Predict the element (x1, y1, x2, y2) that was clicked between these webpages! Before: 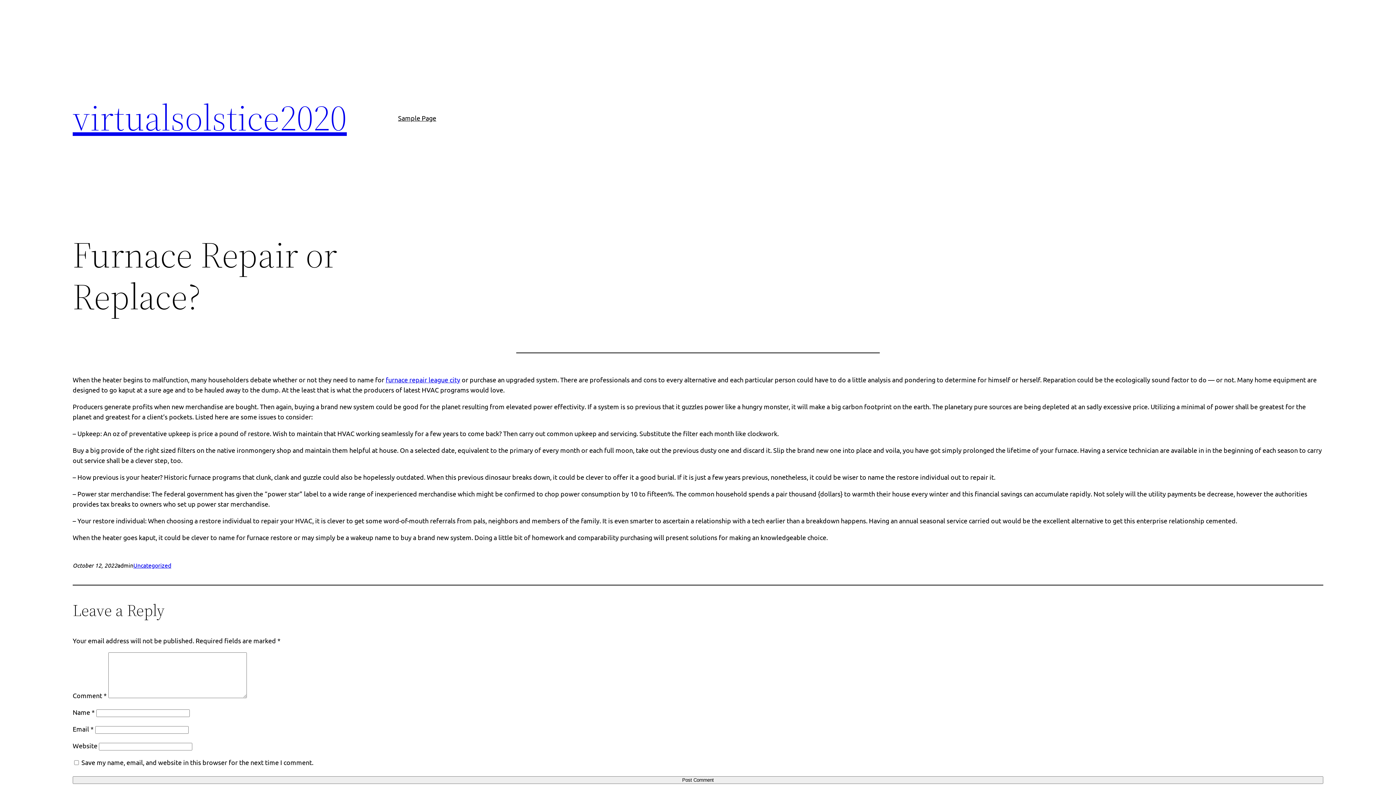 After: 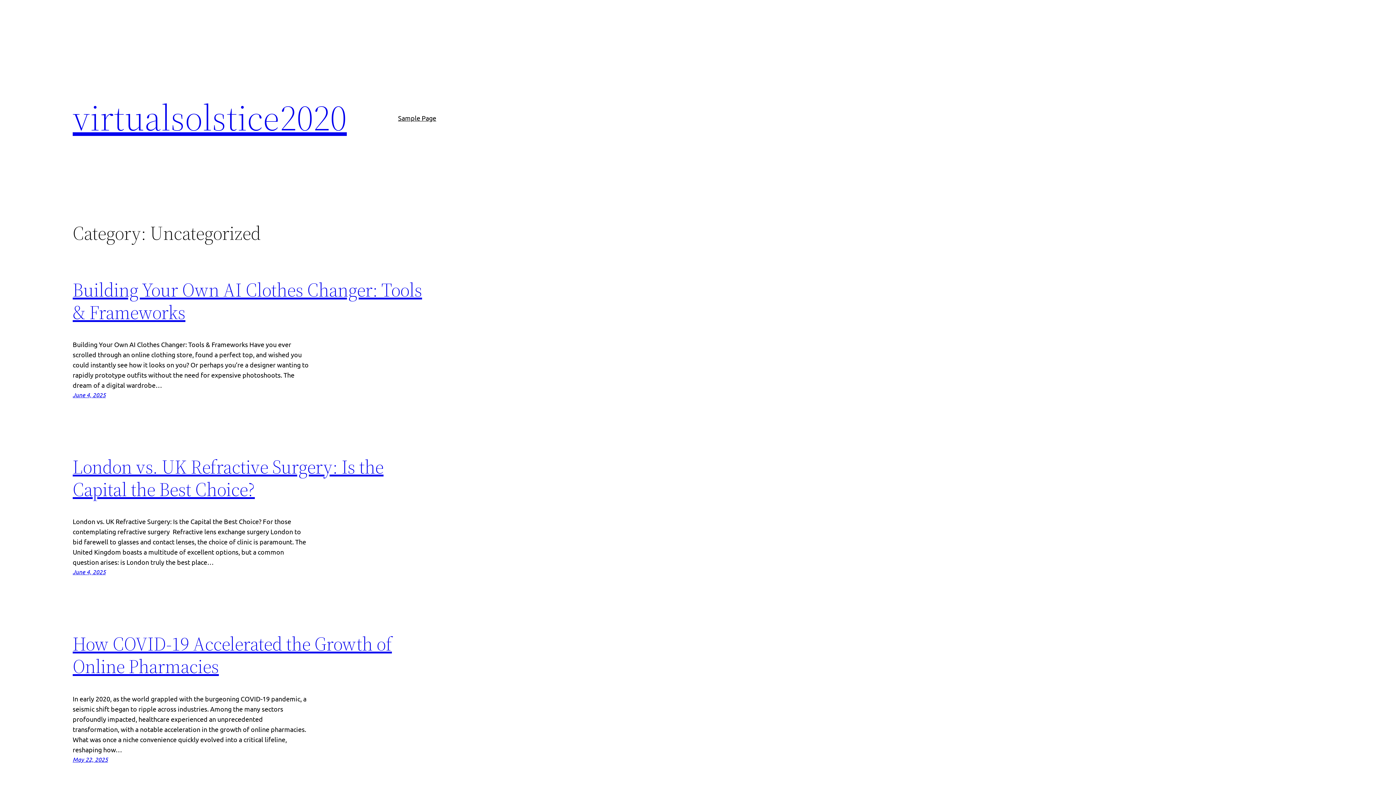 Action: bbox: (133, 561, 171, 569) label: Uncategorized